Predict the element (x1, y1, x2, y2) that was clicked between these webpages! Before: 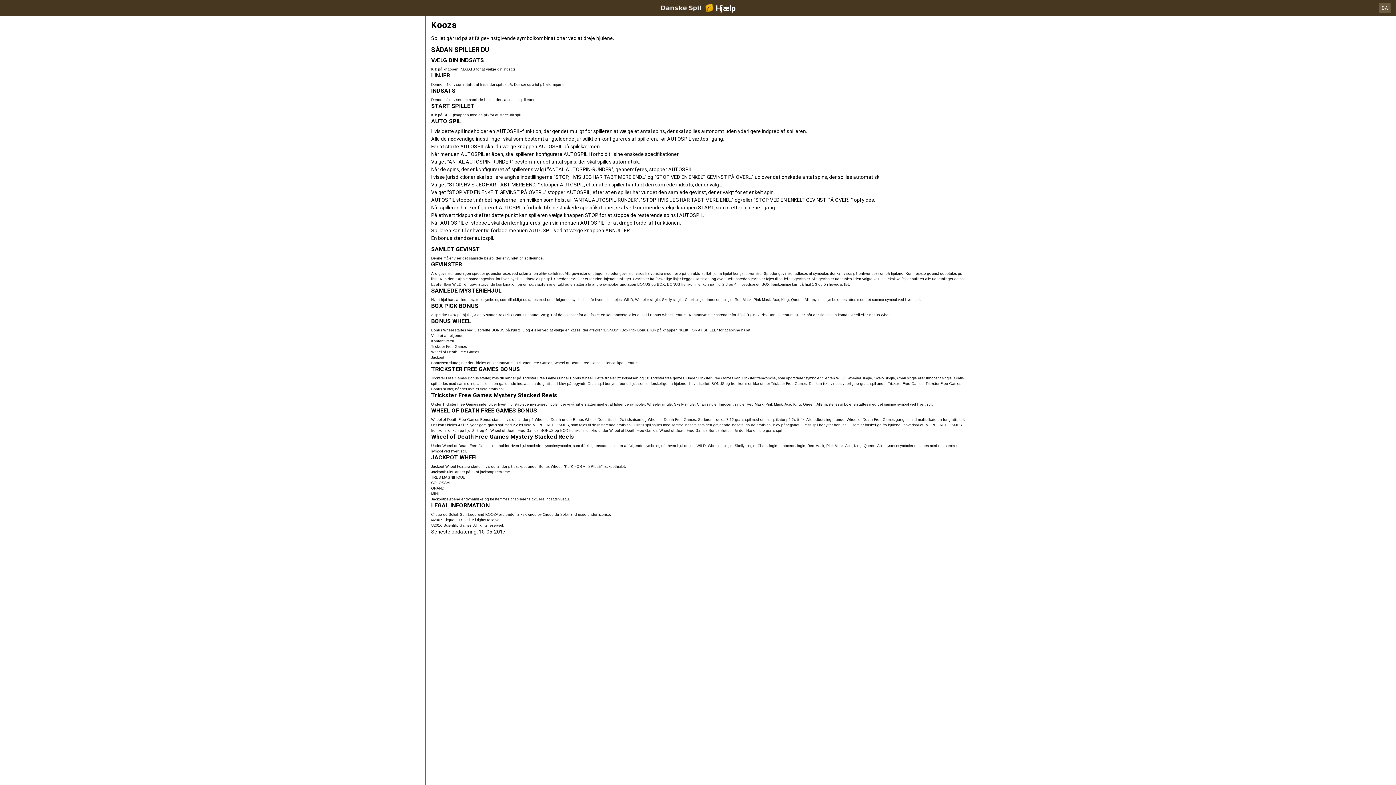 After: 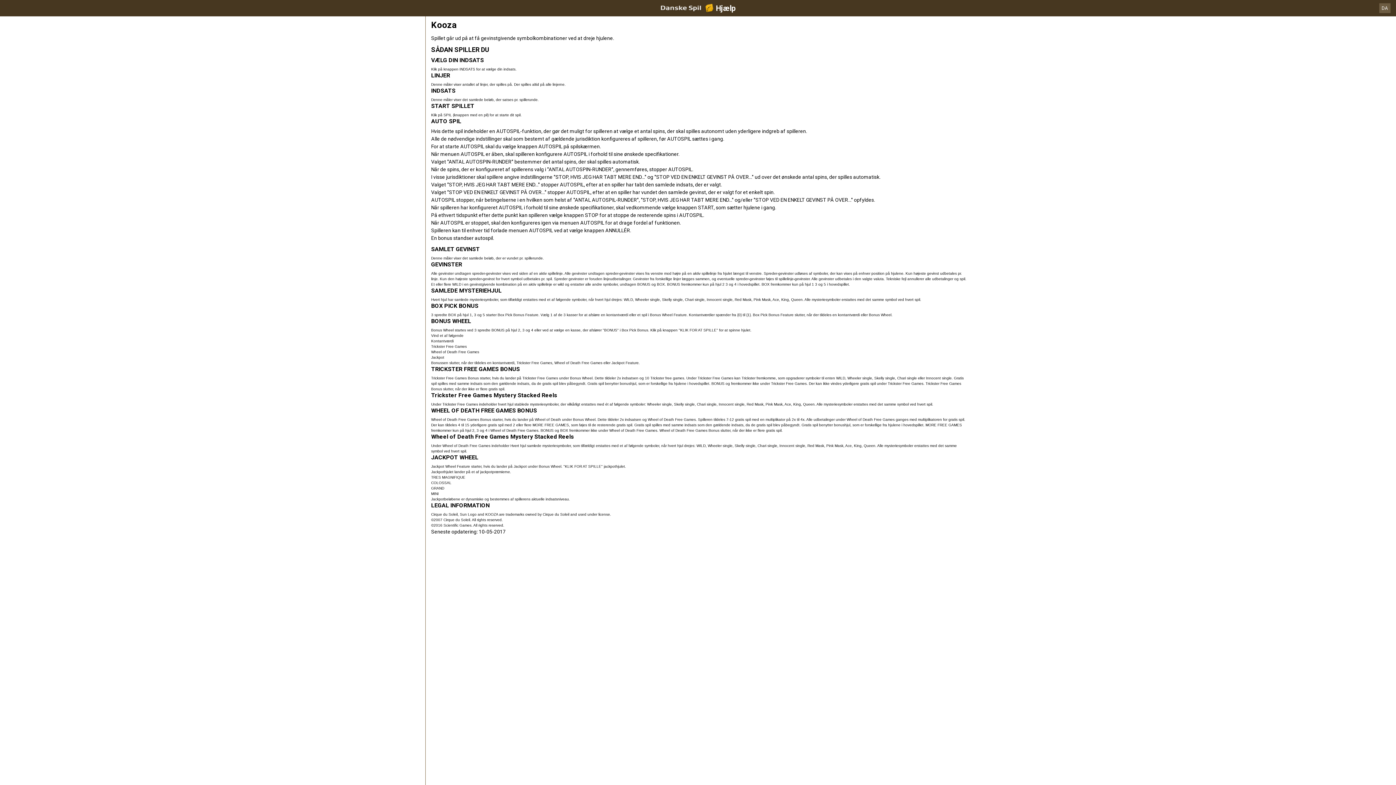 Action: bbox: (0, 0, 1396, 16) label: Hjælp